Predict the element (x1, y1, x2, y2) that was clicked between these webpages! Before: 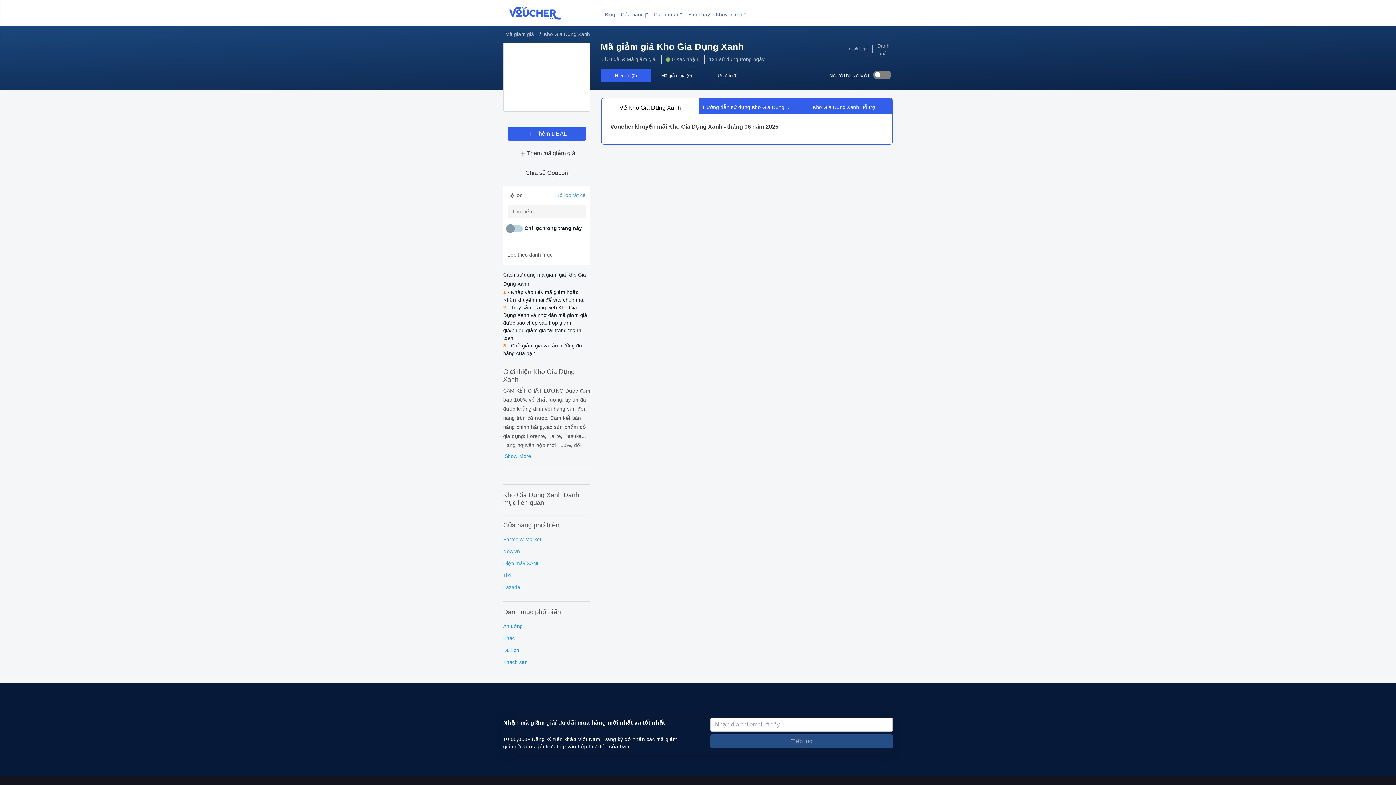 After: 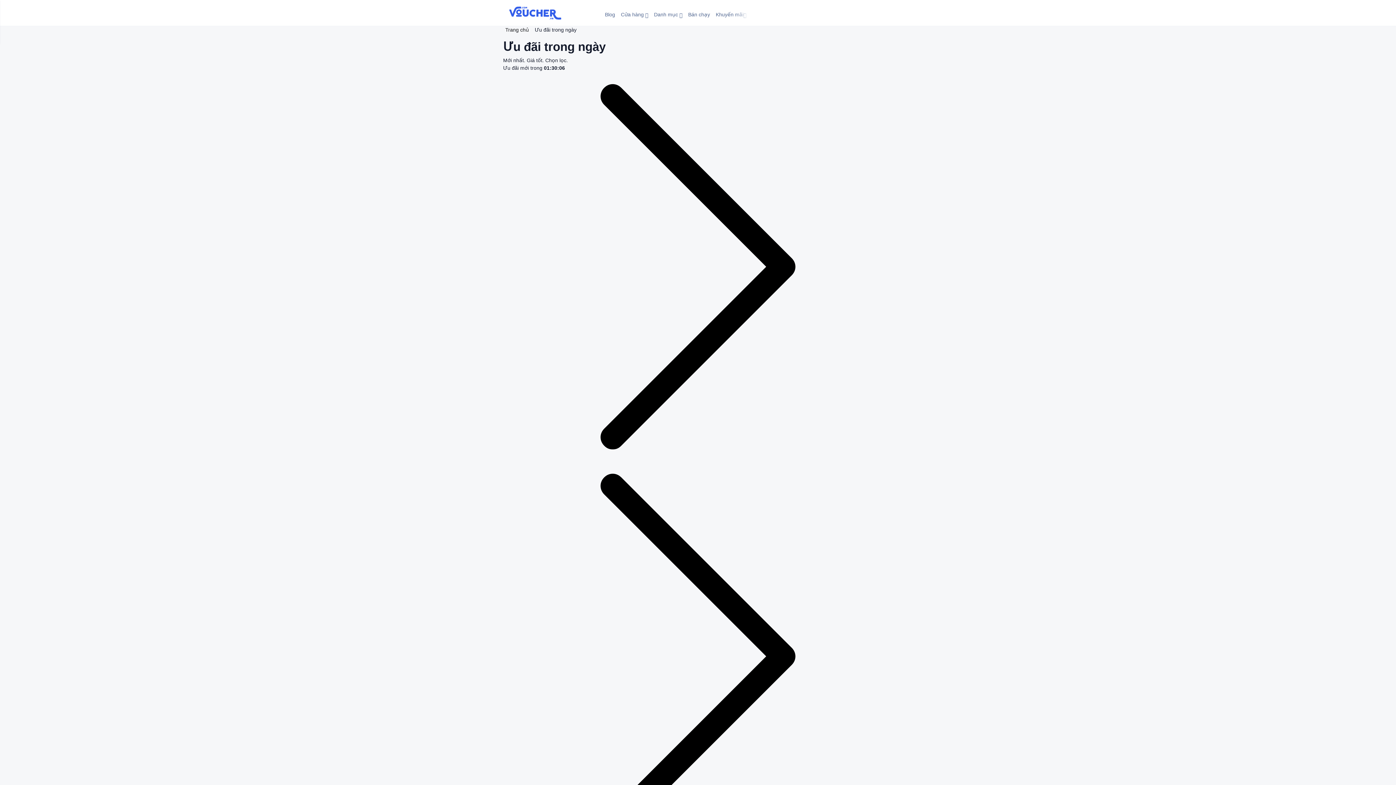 Action: label: Khuyến mãi bbox: (713, 8, 749, 20)